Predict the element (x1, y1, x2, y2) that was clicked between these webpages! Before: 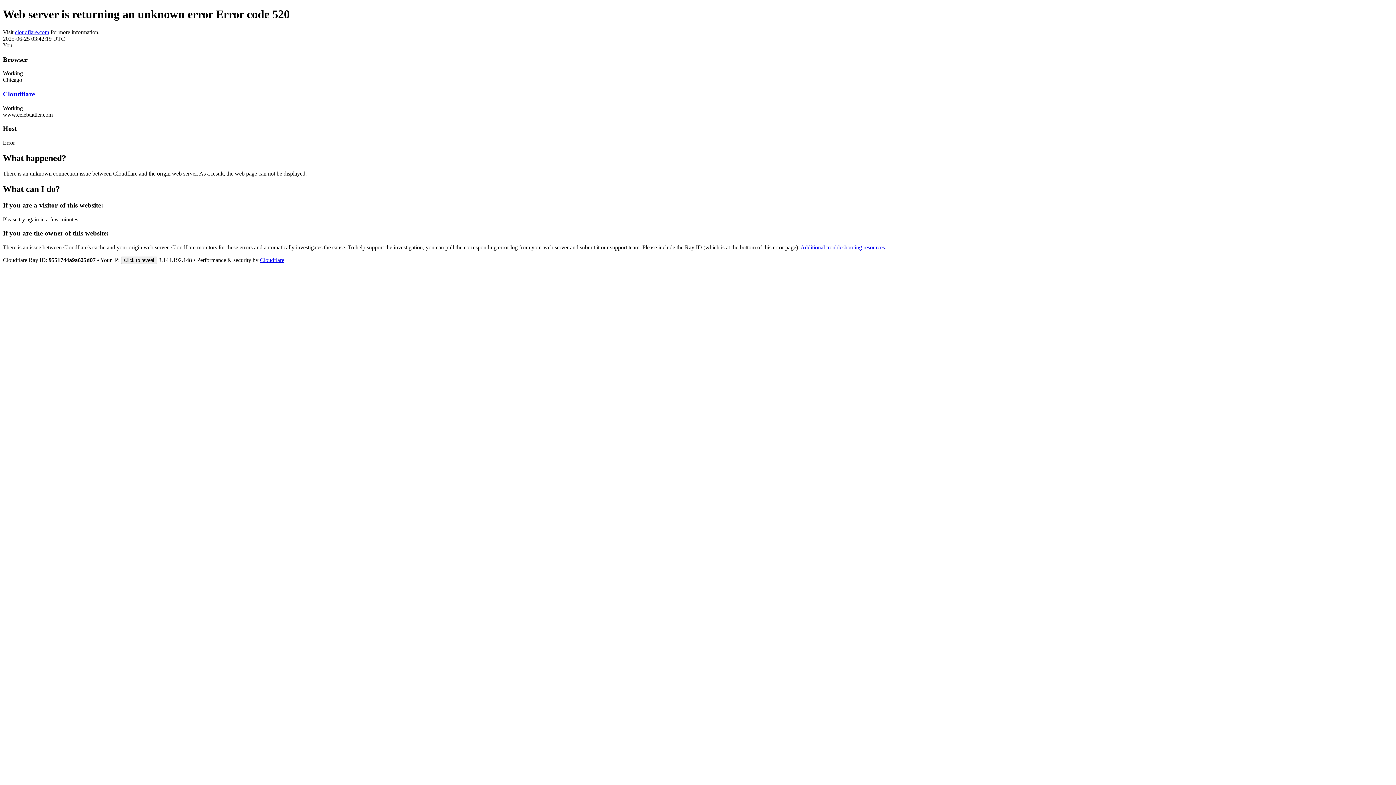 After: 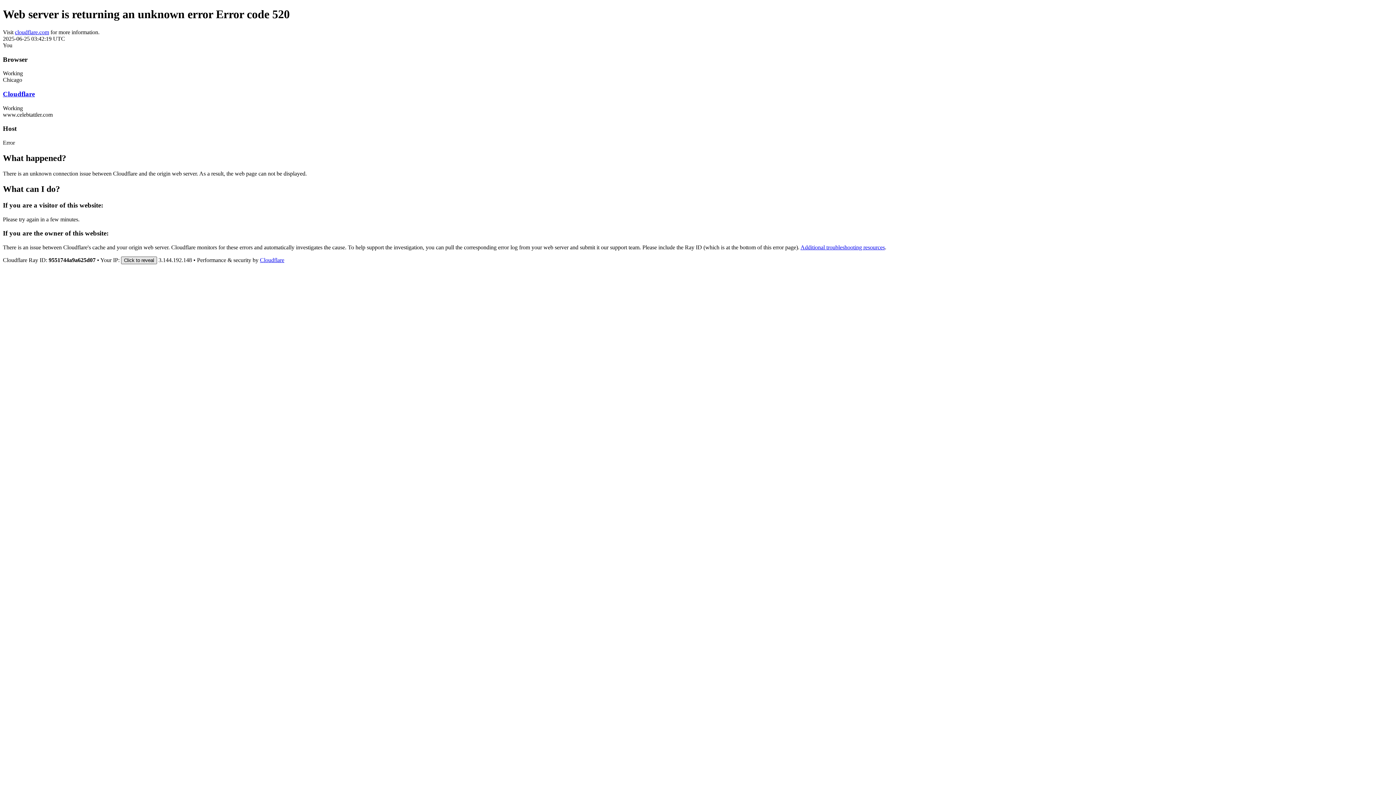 Action: bbox: (121, 256, 157, 264) label: Click to reveal